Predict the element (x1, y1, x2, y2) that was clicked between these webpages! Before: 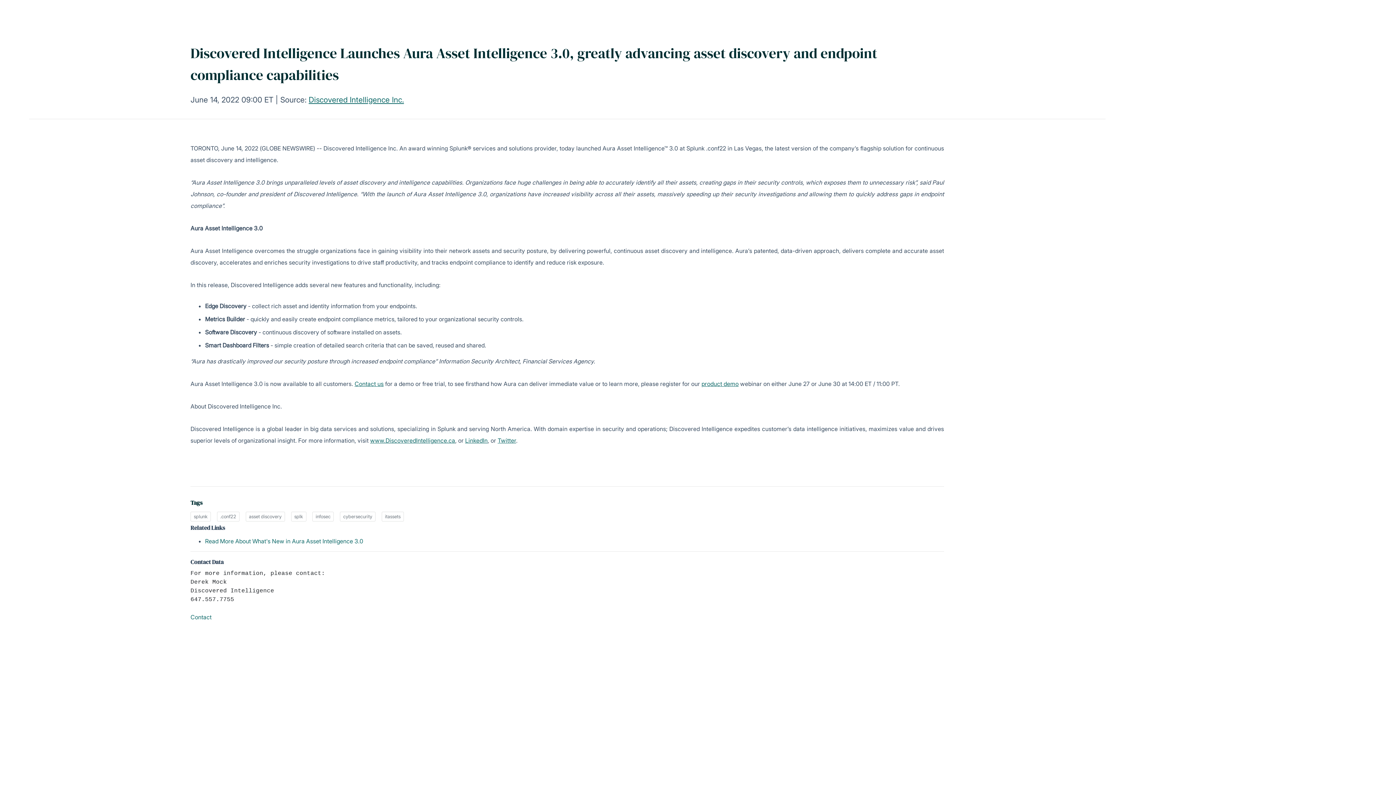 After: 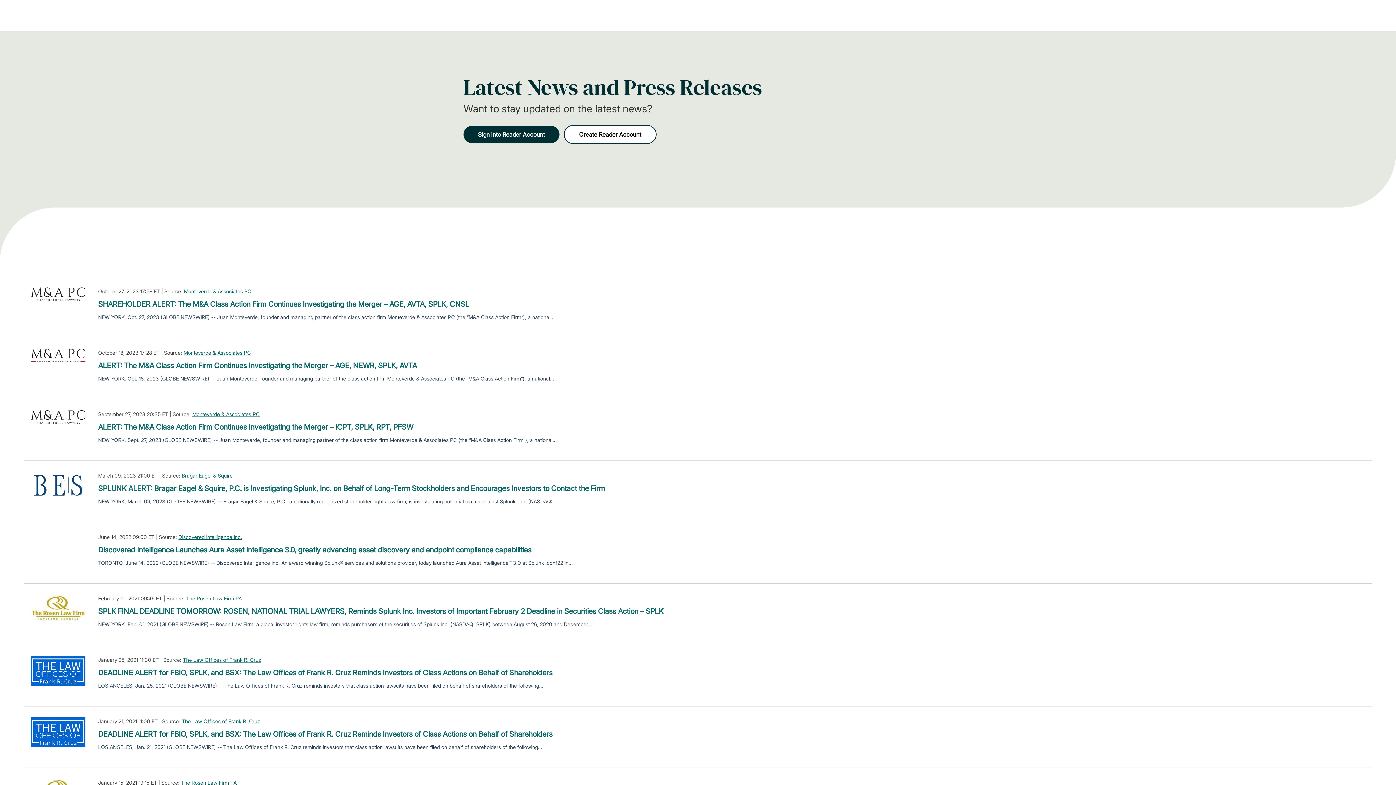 Action: bbox: (291, 511, 306, 521) label: splk